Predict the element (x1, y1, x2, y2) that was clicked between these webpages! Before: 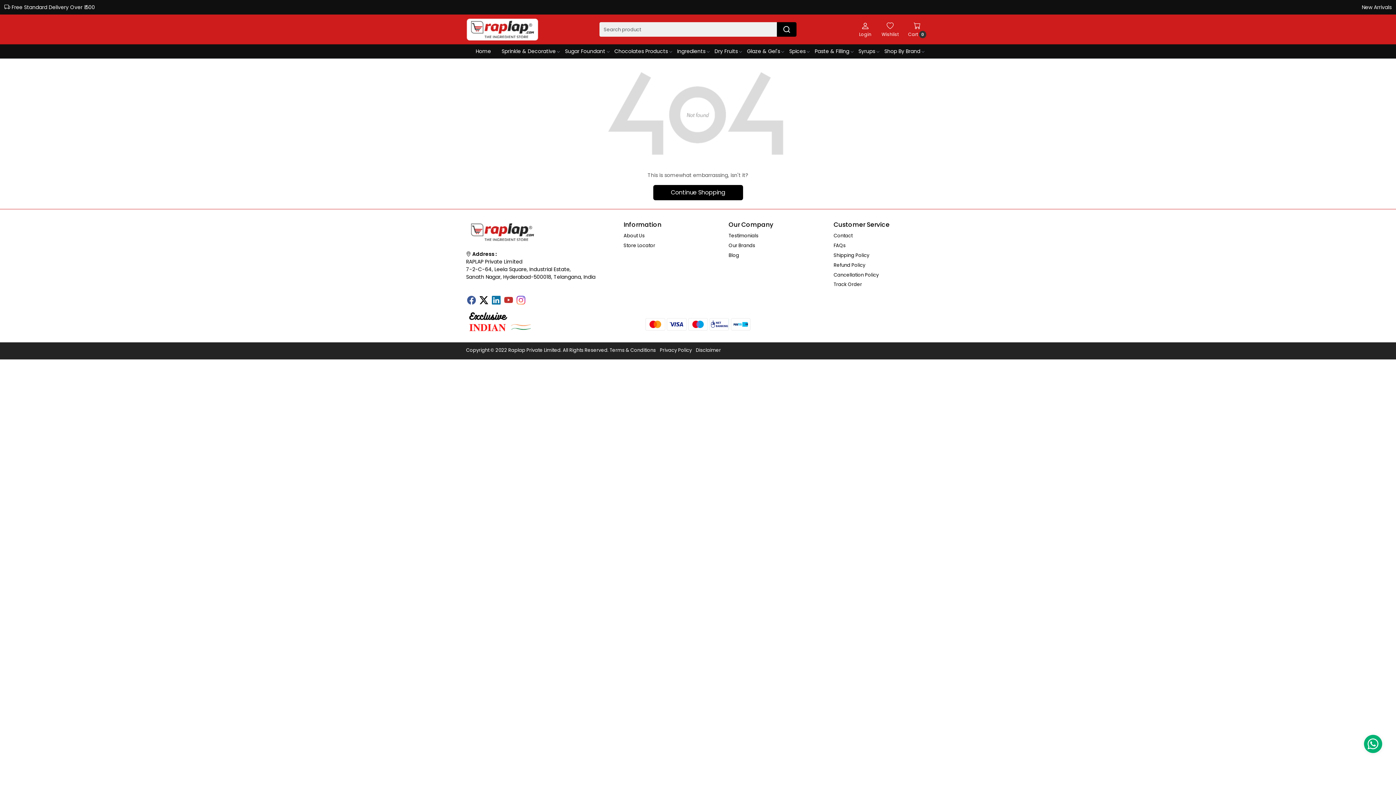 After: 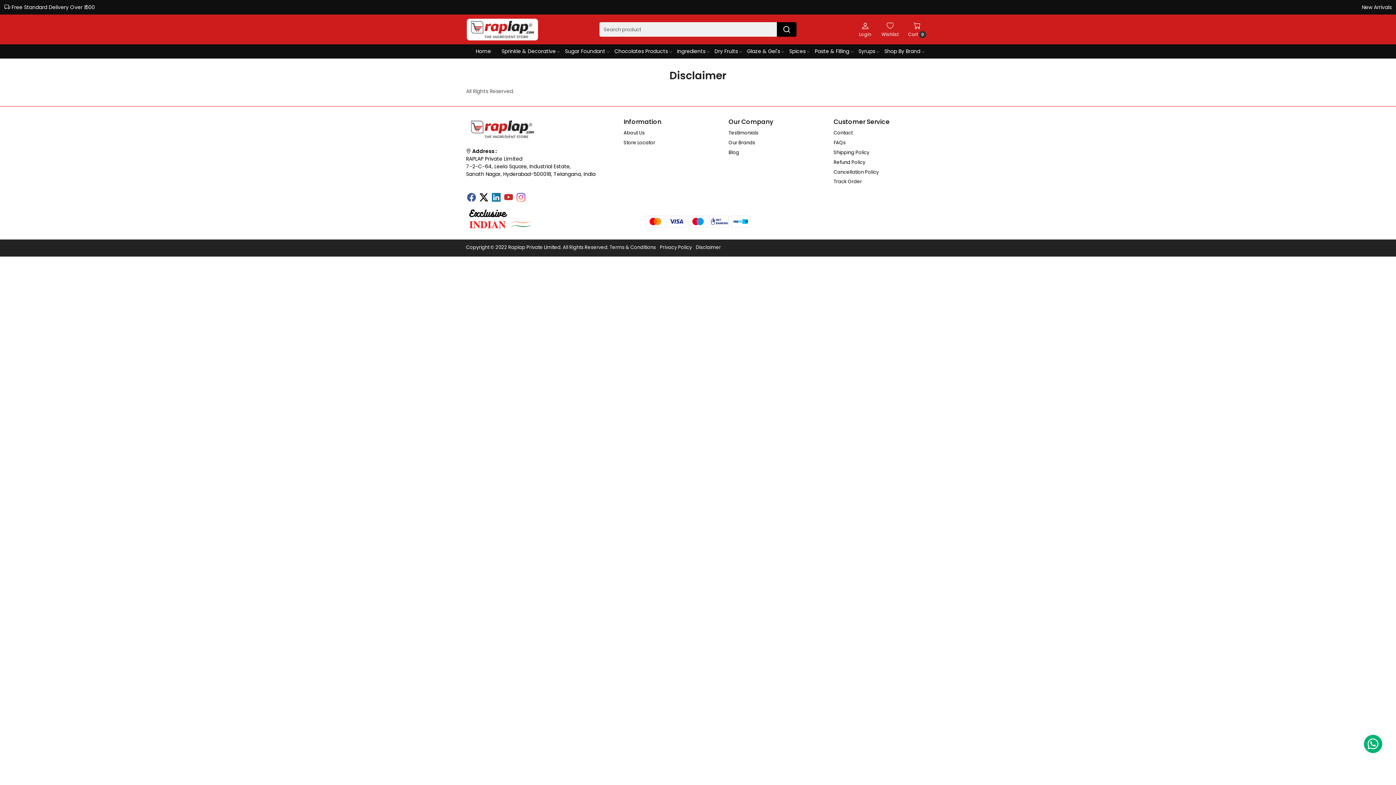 Action: label: Disclaimer bbox: (696, 346, 721, 353)